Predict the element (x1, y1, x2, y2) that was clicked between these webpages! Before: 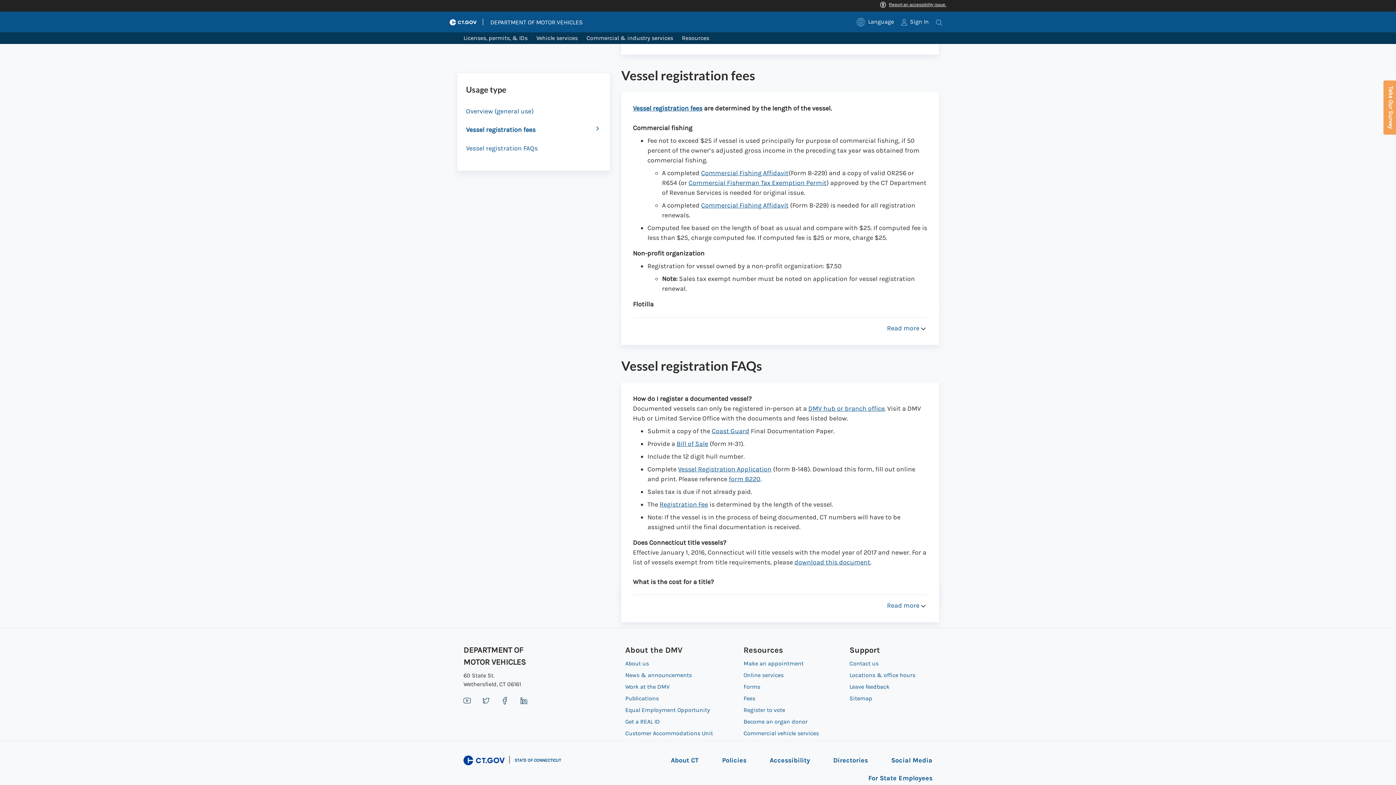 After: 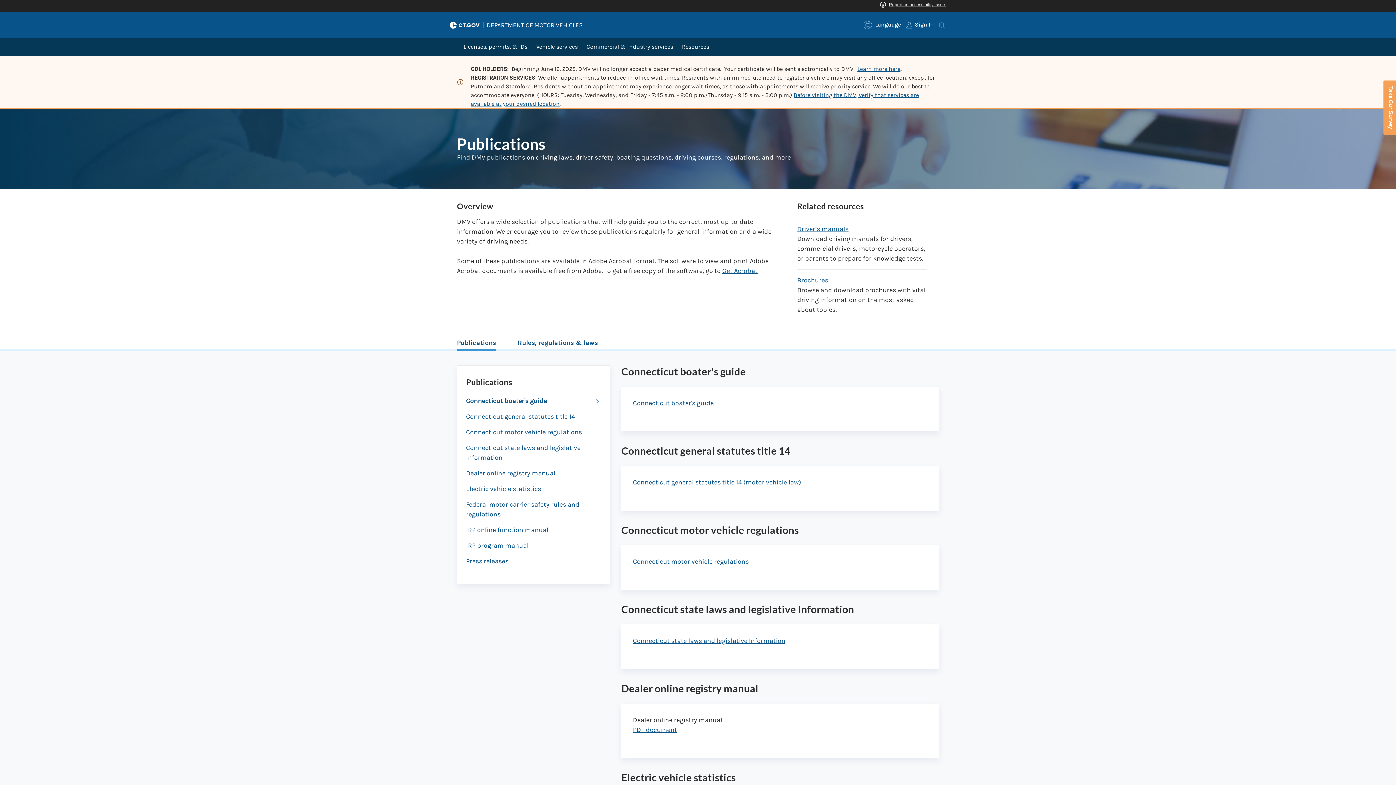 Action: bbox: (625, 695, 658, 702) label: Publications